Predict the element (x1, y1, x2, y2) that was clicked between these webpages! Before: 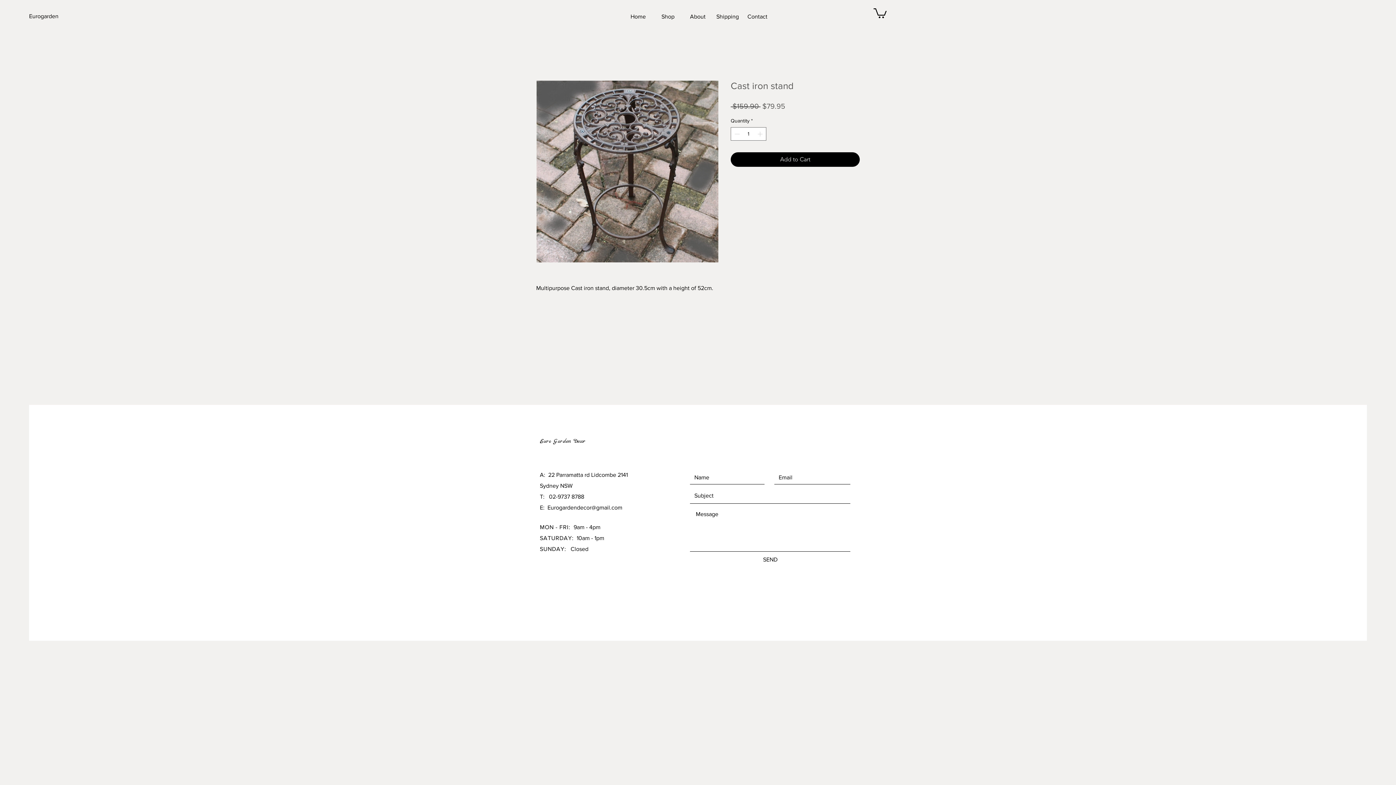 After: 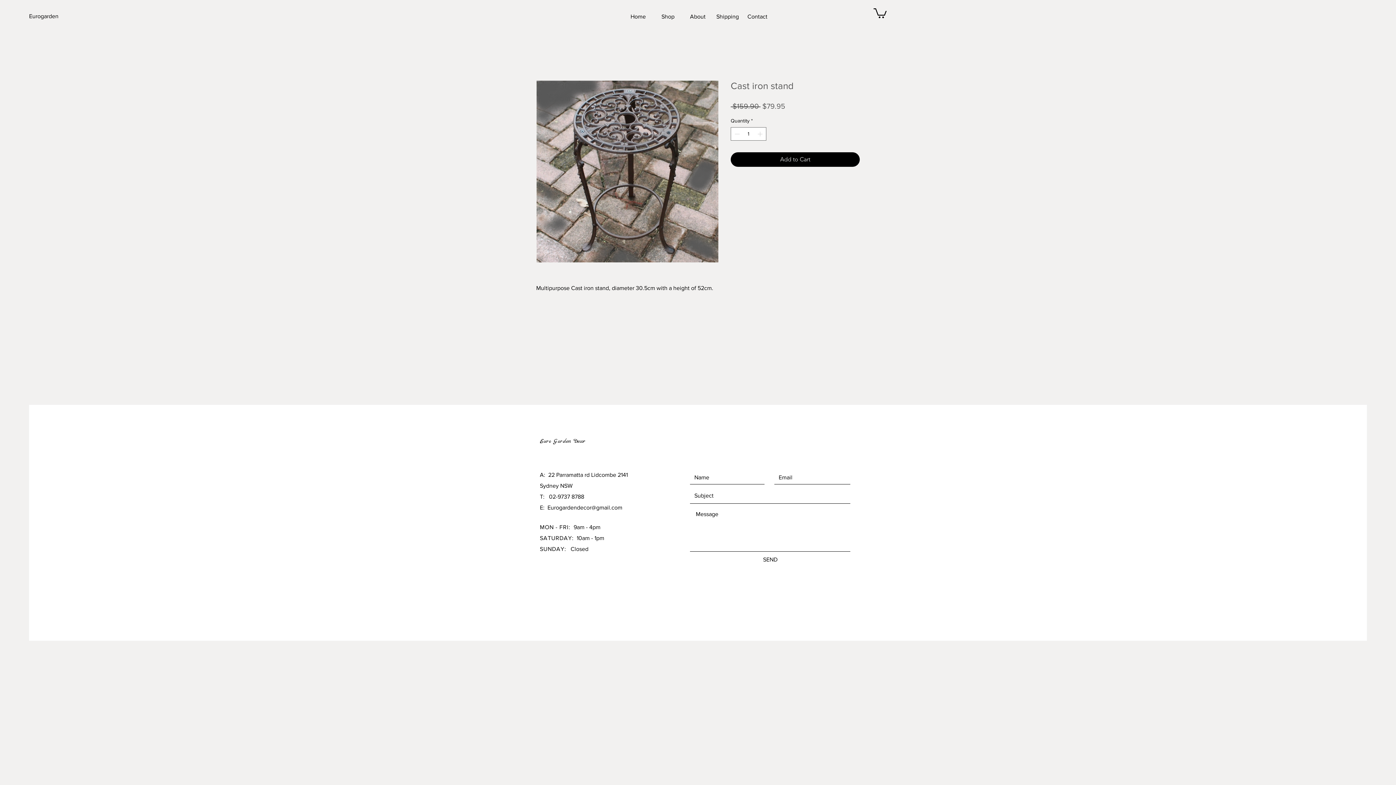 Action: bbox: (873, 7, 886, 18)